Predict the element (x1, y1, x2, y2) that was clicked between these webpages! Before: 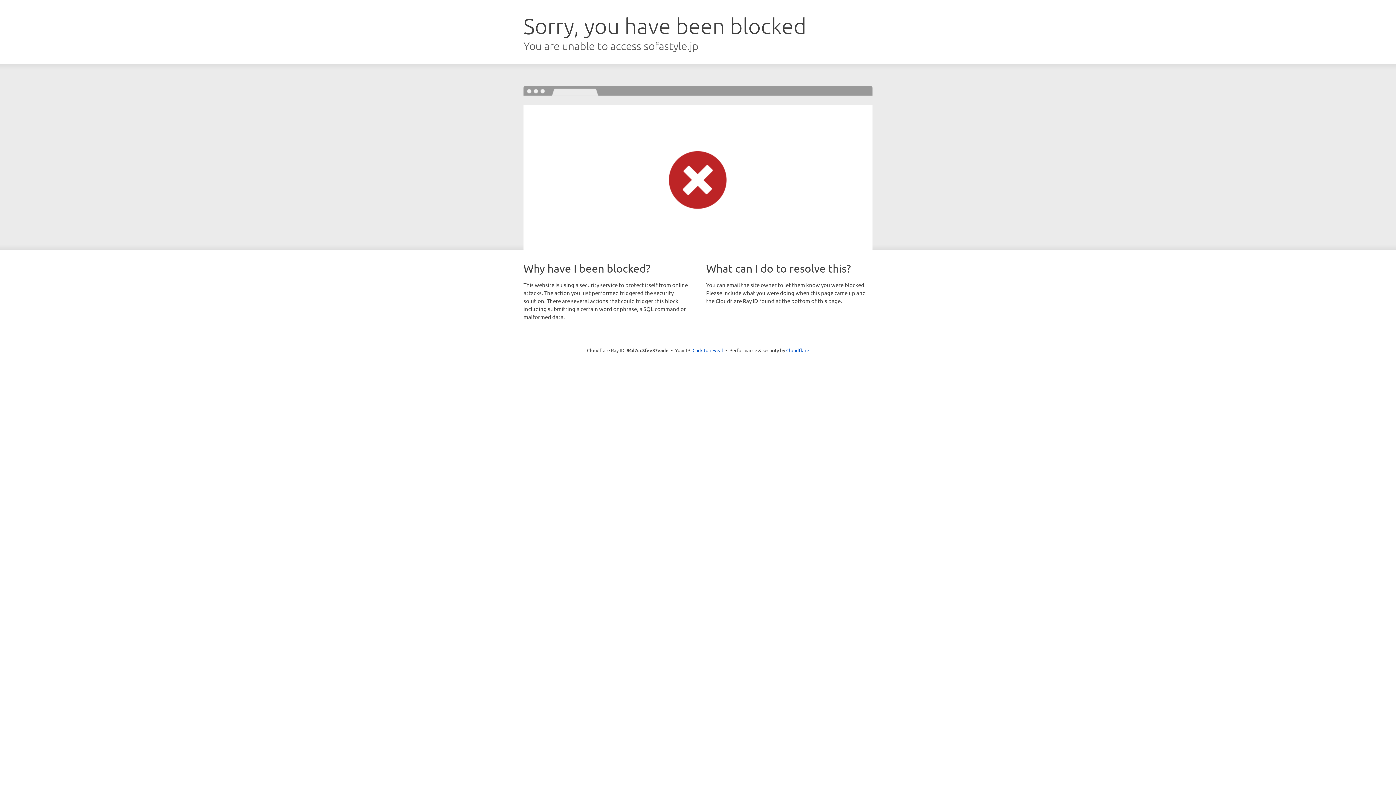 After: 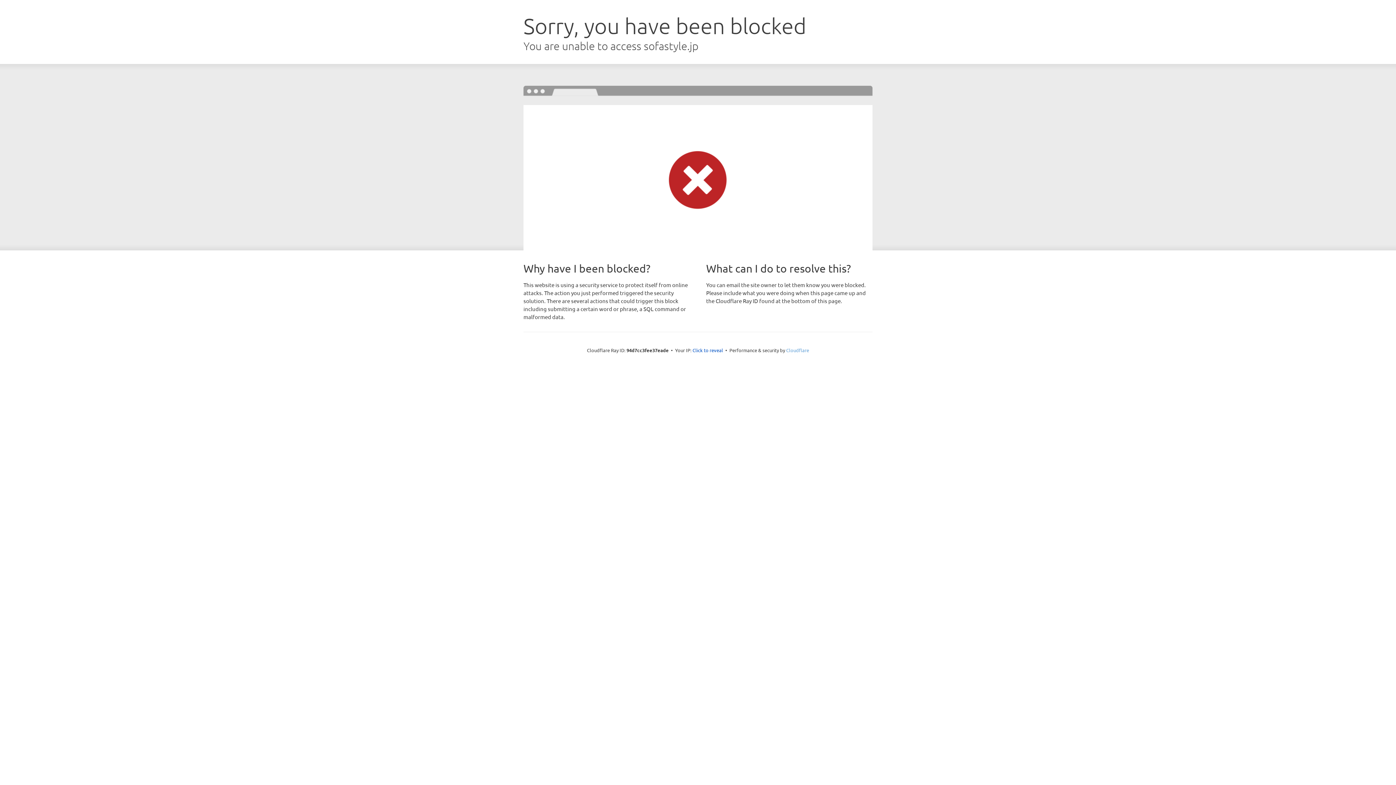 Action: label: Cloudflare bbox: (786, 347, 809, 353)